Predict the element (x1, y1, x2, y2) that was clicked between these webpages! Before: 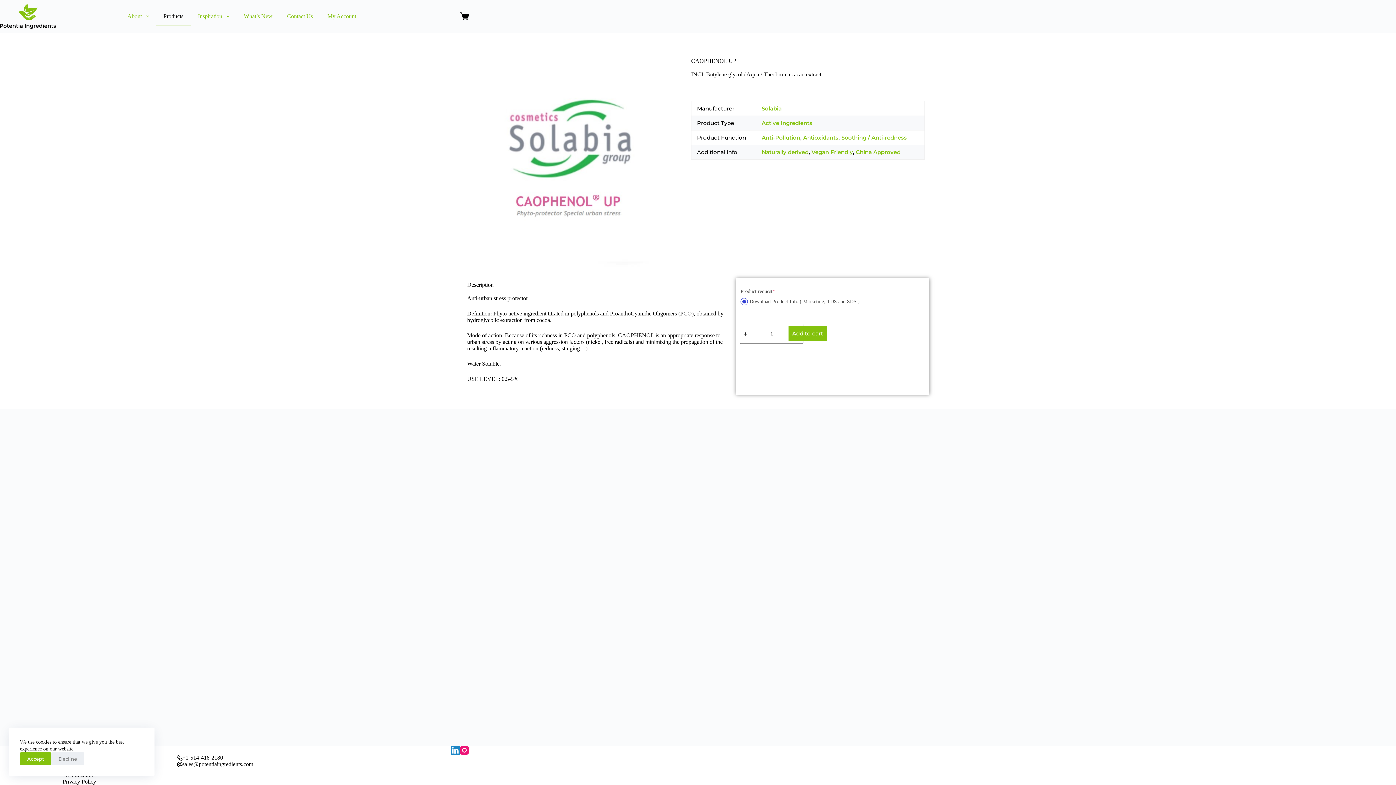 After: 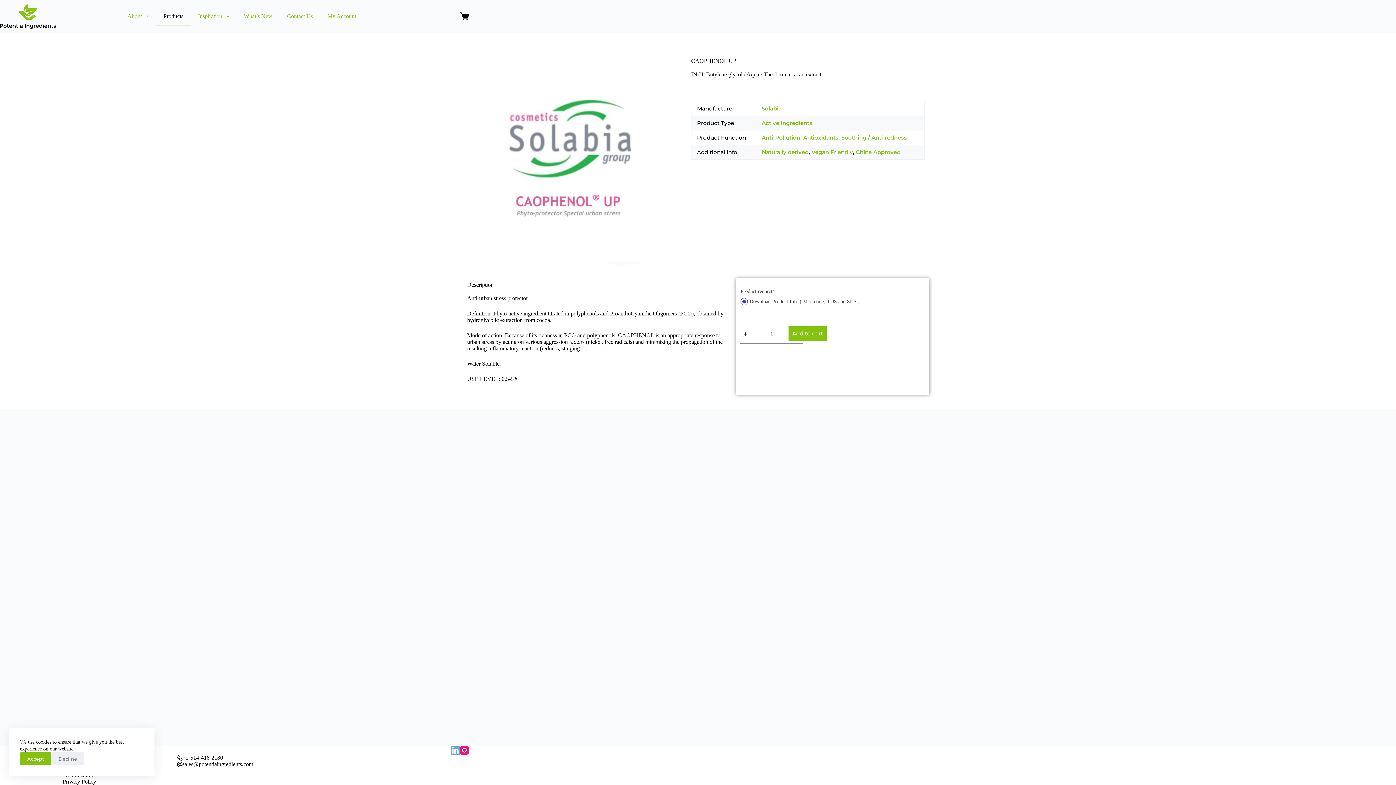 Action: label: LinkedIn bbox: (450, 746, 459, 755)